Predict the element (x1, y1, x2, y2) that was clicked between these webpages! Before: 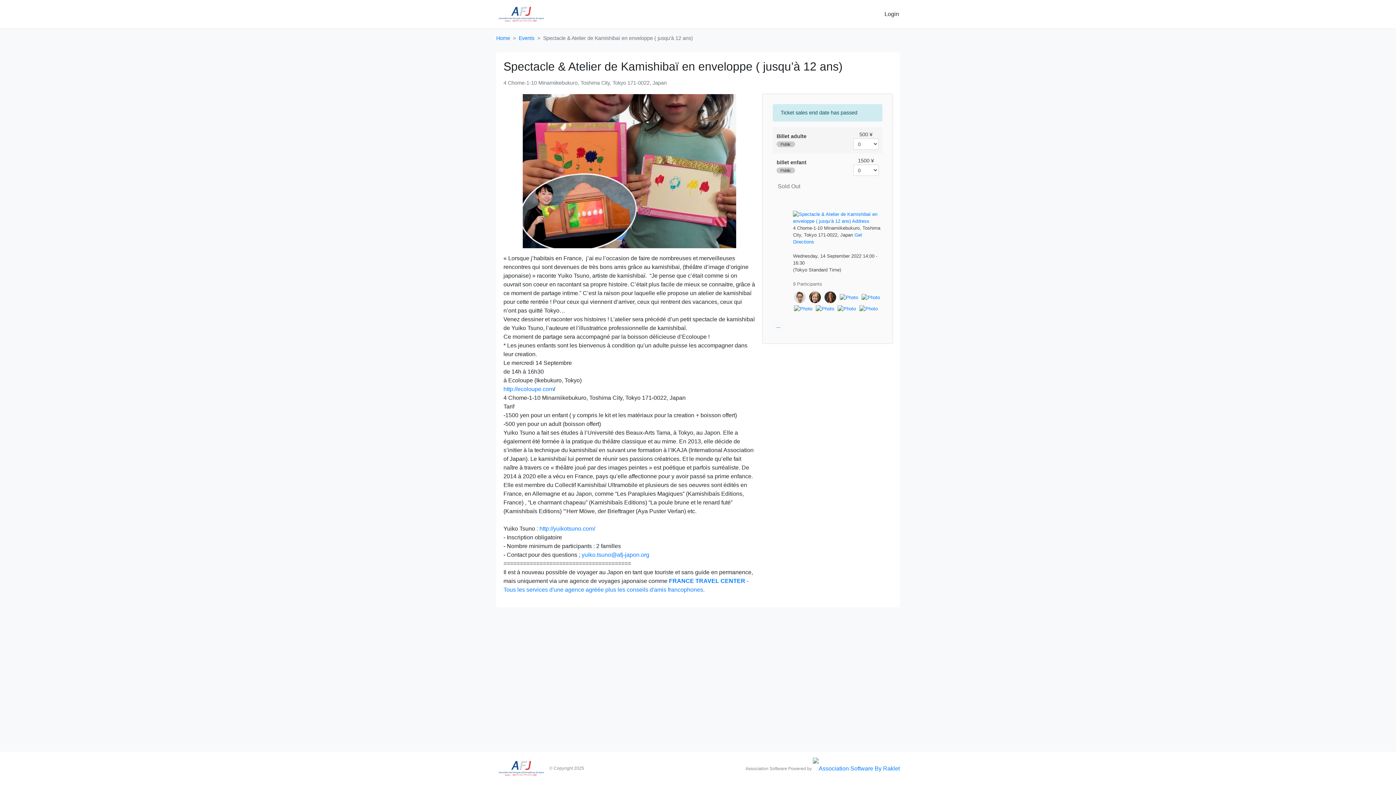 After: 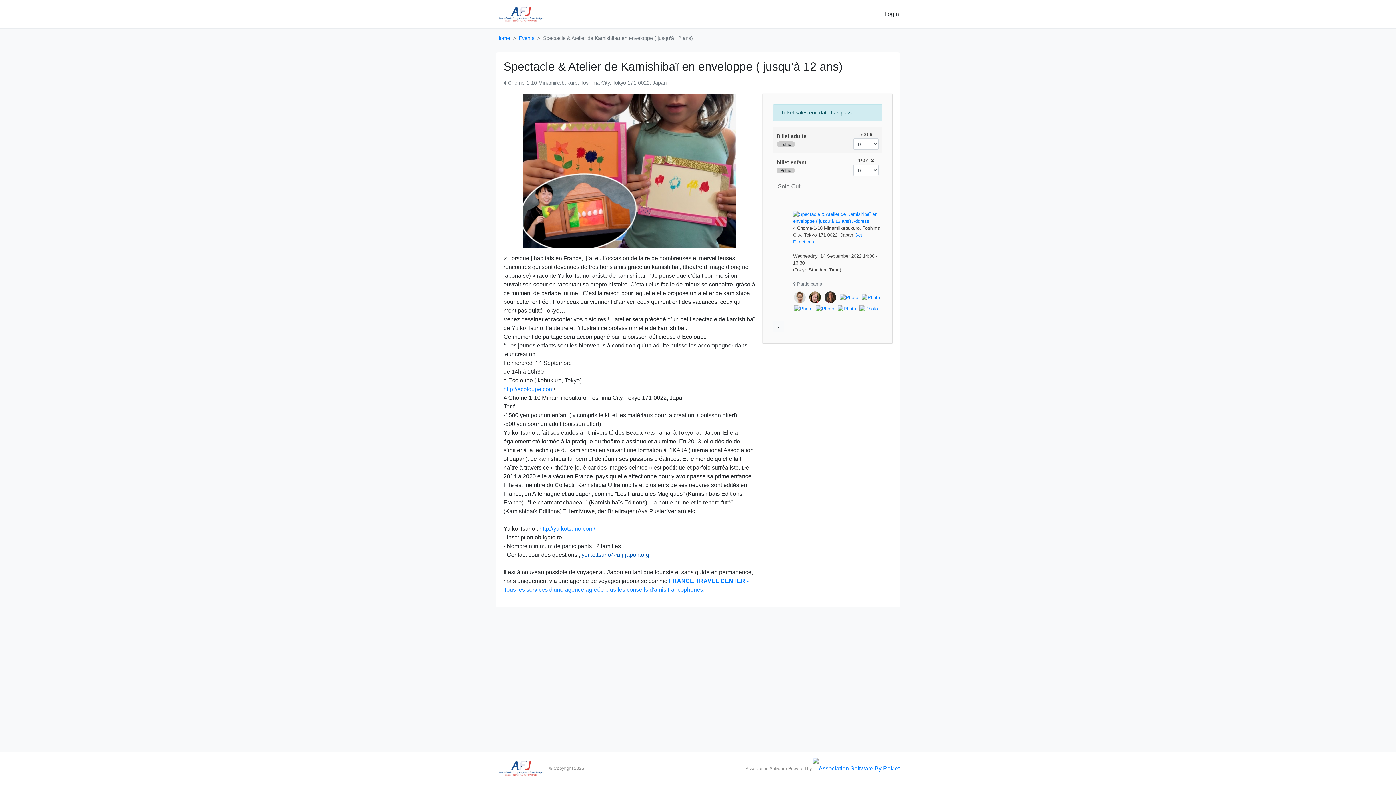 Action: bbox: (581, 552, 649, 558) label: yuiko.tsuno@afj-japon.org